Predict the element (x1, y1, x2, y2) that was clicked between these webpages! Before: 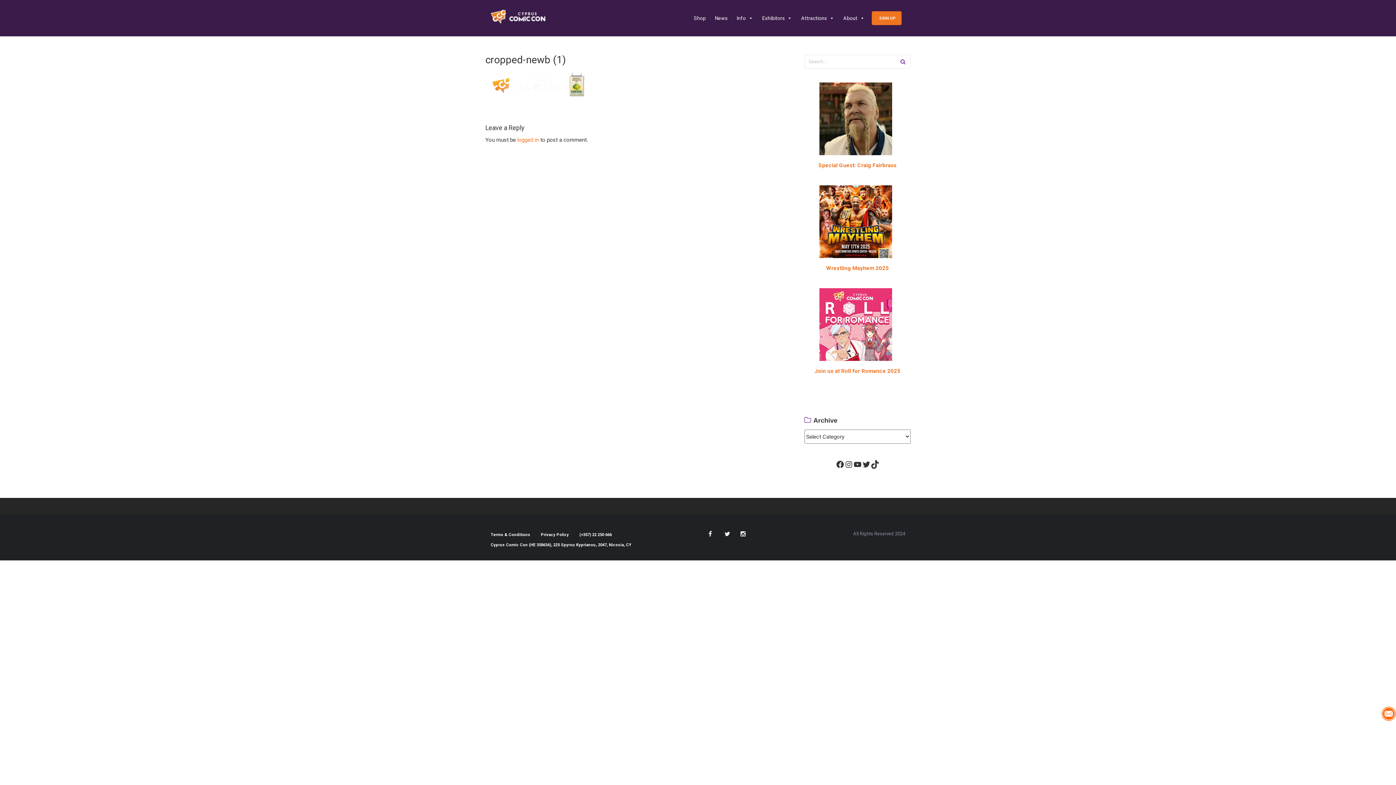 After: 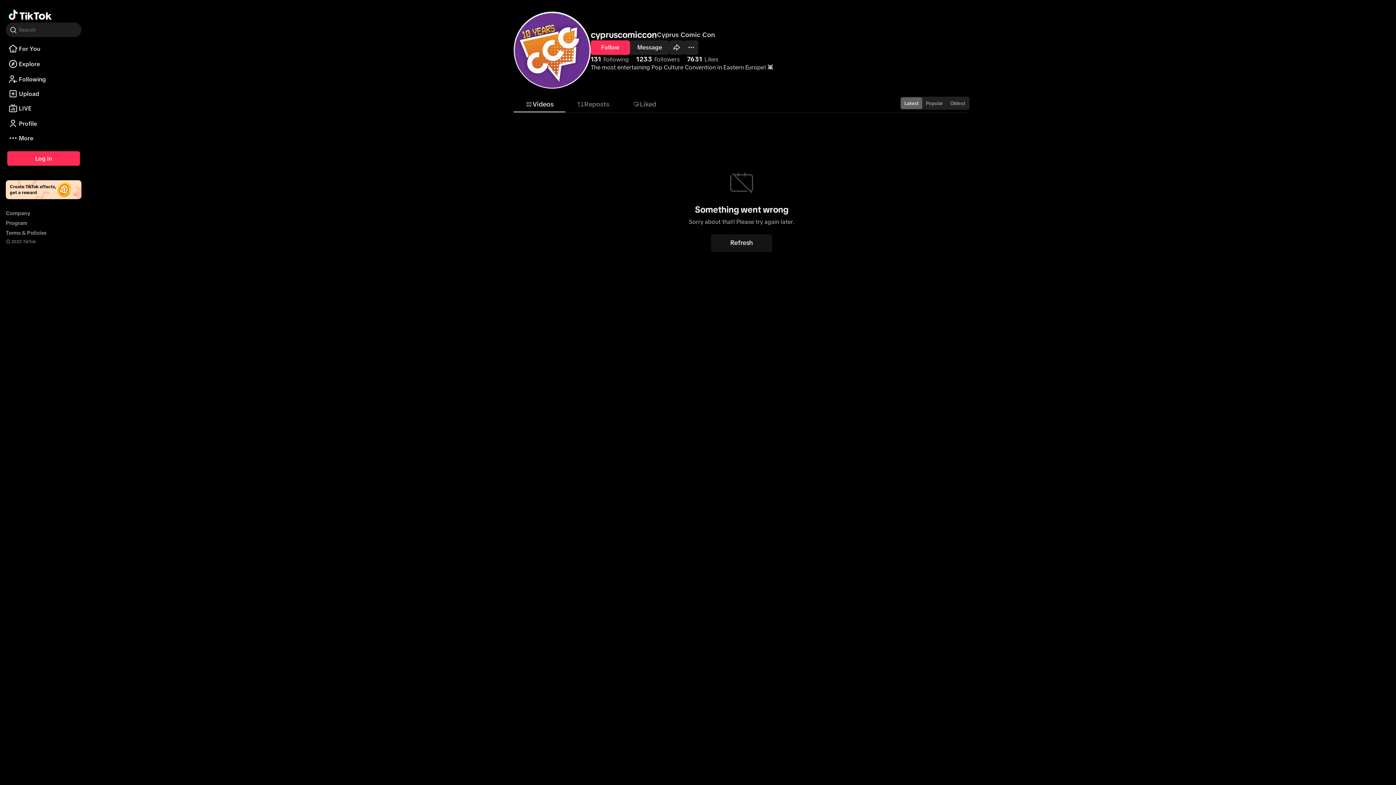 Action: bbox: (870, 460, 879, 469)